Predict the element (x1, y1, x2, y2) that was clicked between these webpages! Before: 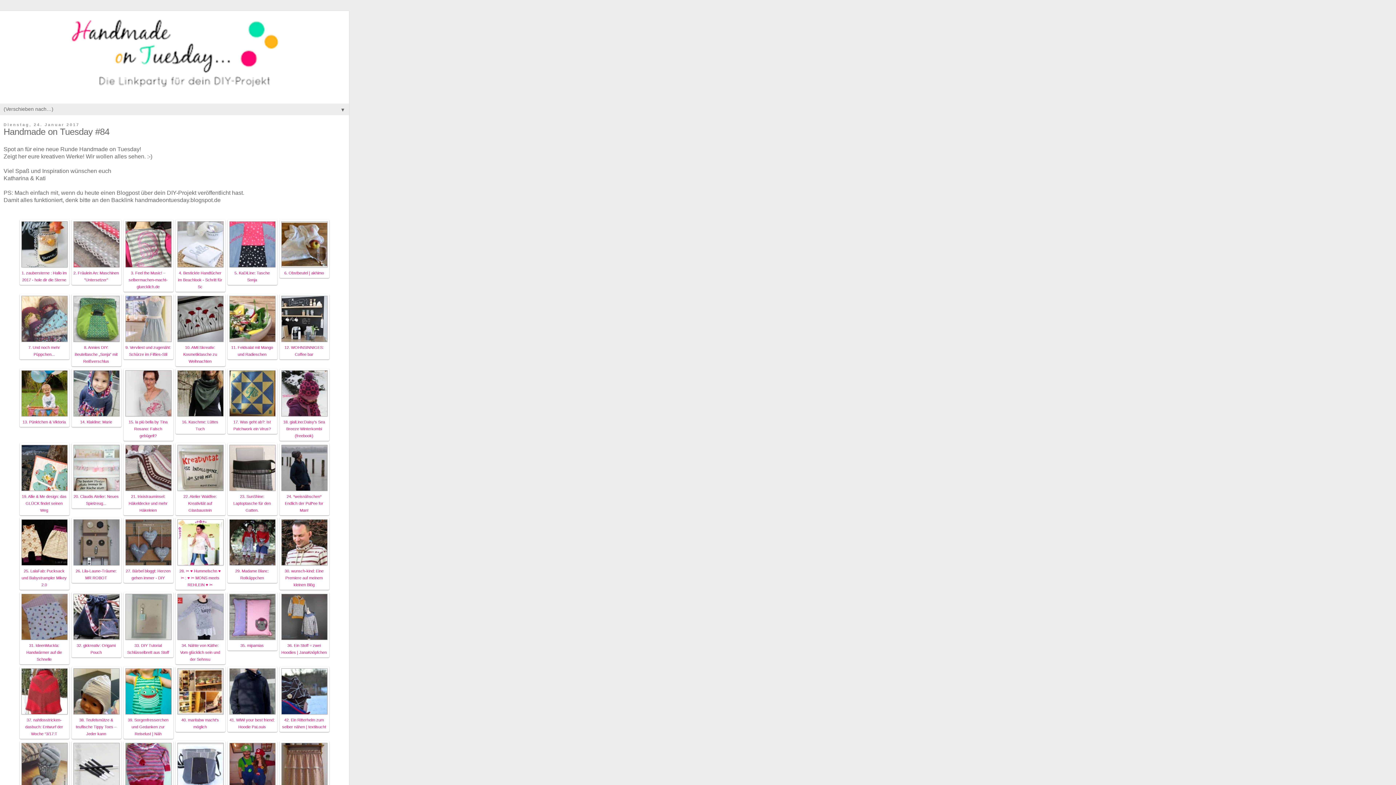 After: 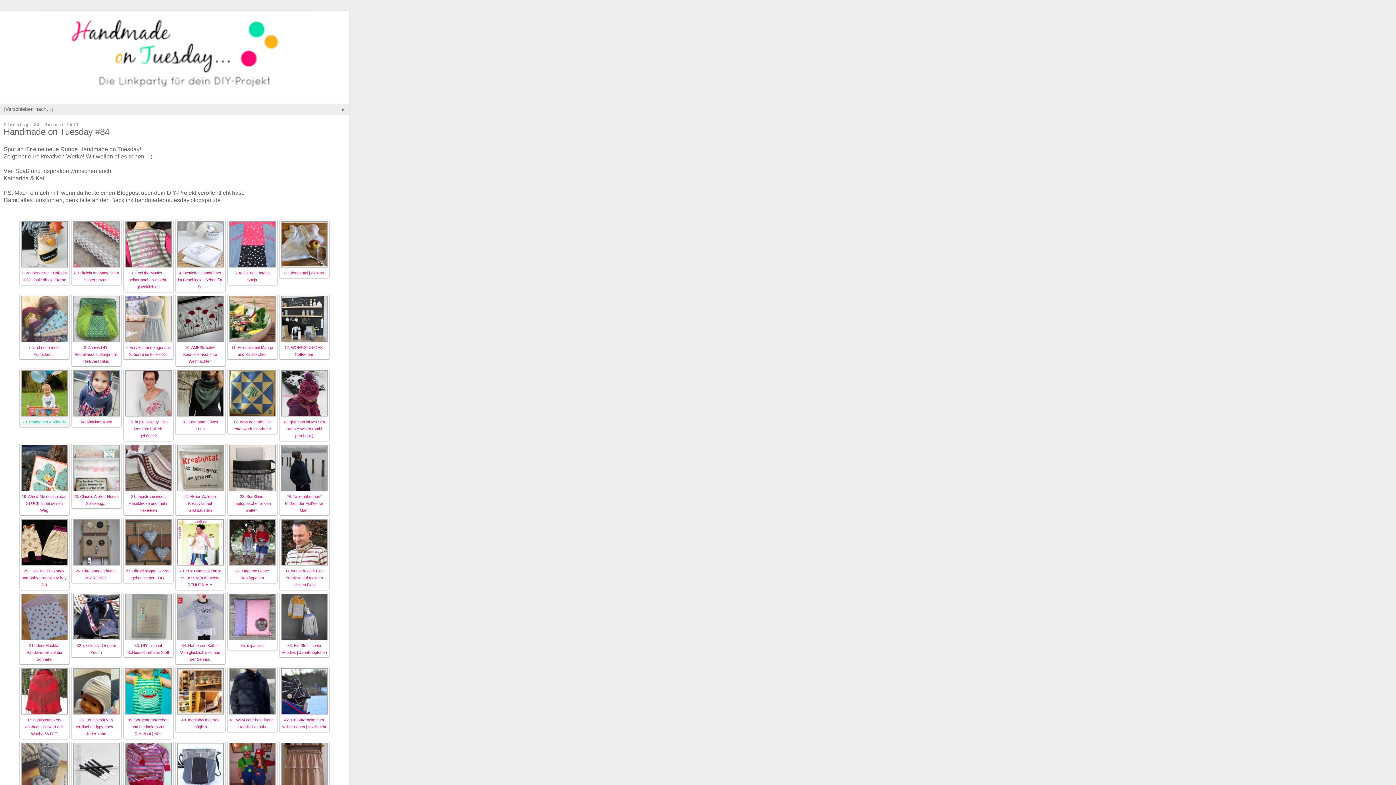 Action: label: 13. Pünktchen & Viktoria bbox: (22, 419, 65, 424)